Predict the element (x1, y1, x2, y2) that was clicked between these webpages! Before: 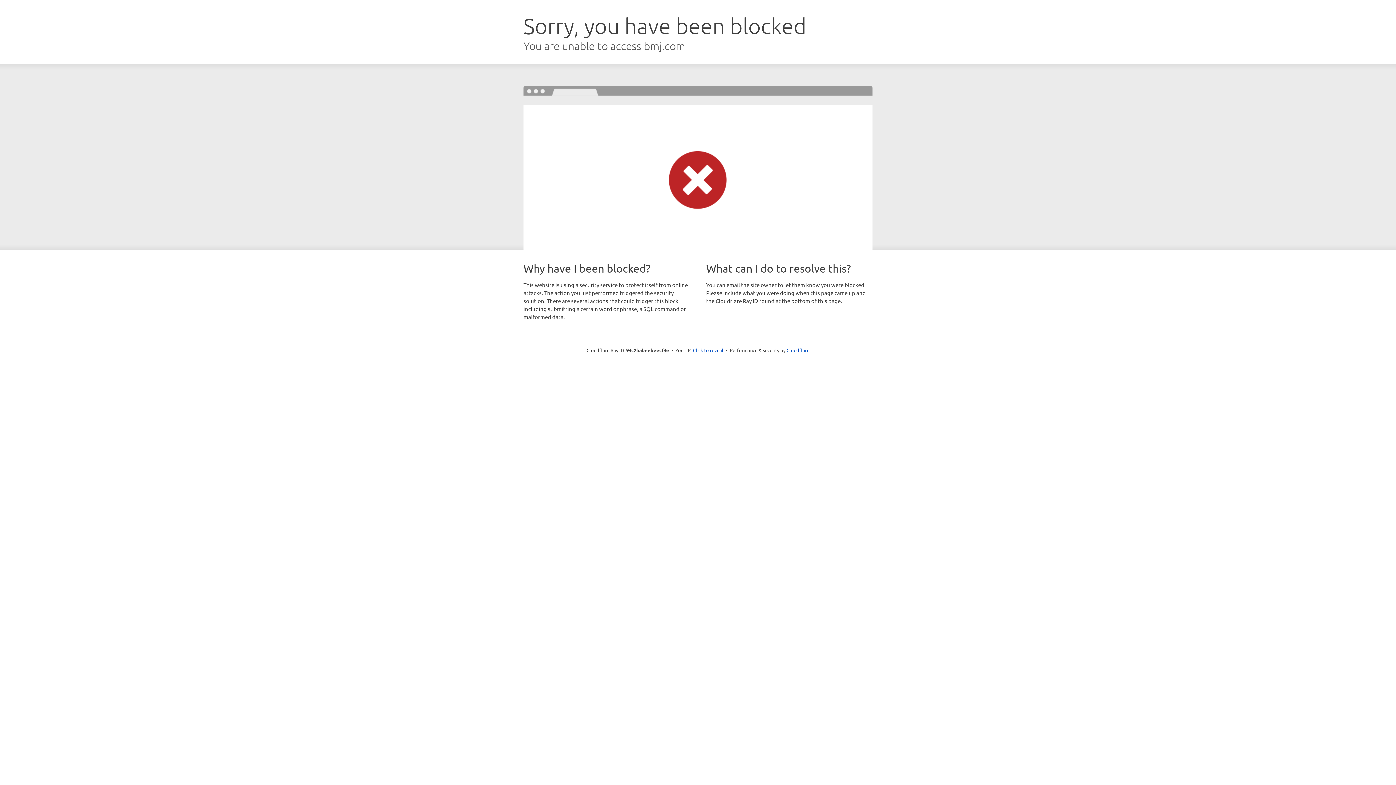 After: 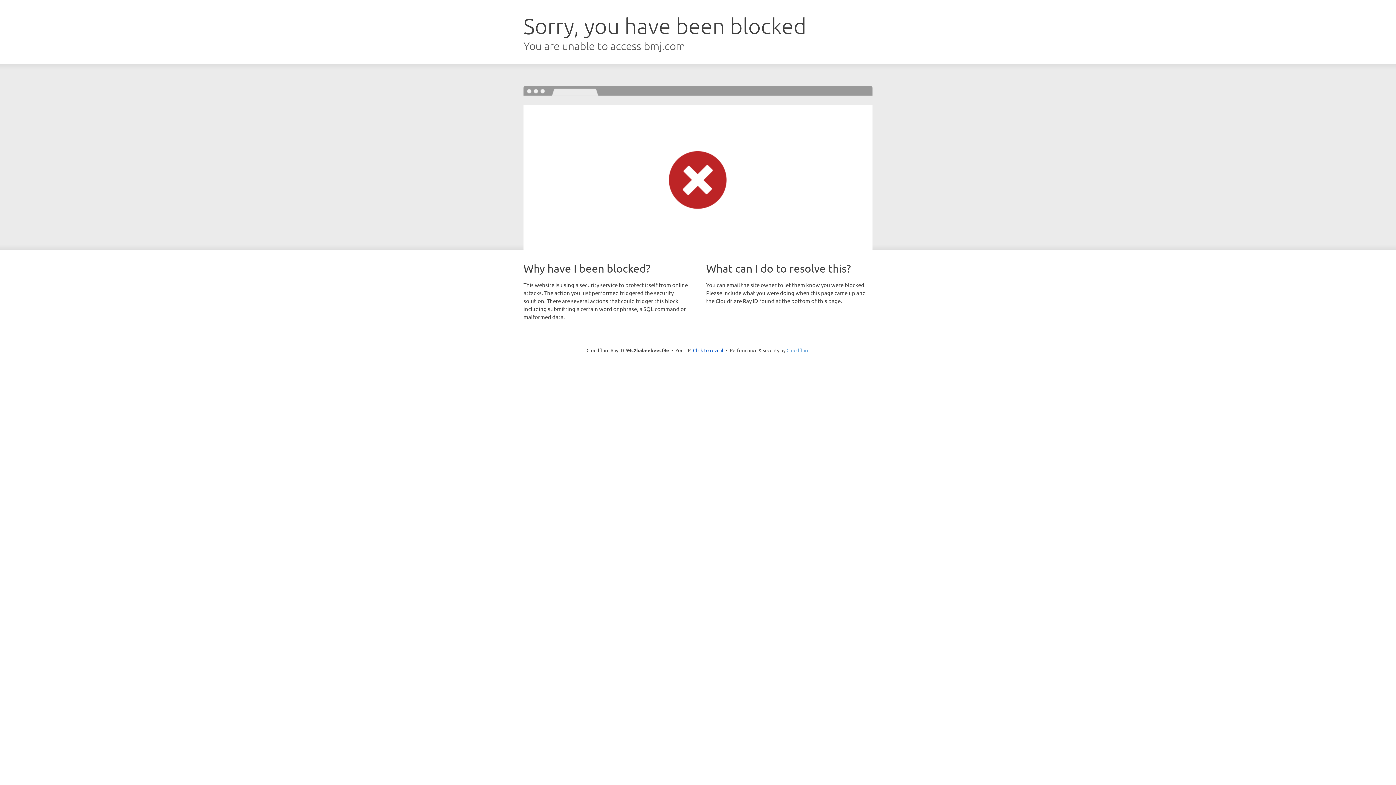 Action: label: Cloudflare bbox: (786, 347, 809, 353)